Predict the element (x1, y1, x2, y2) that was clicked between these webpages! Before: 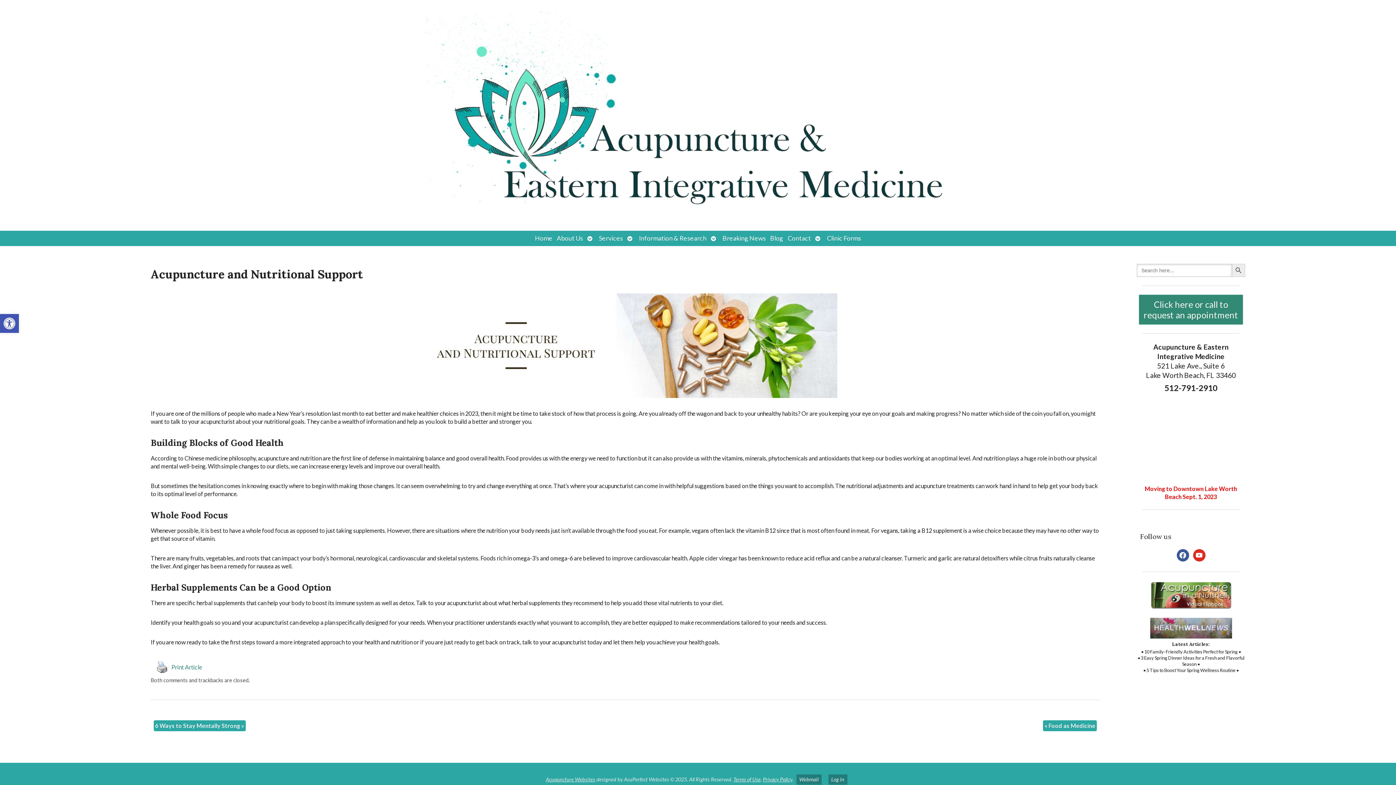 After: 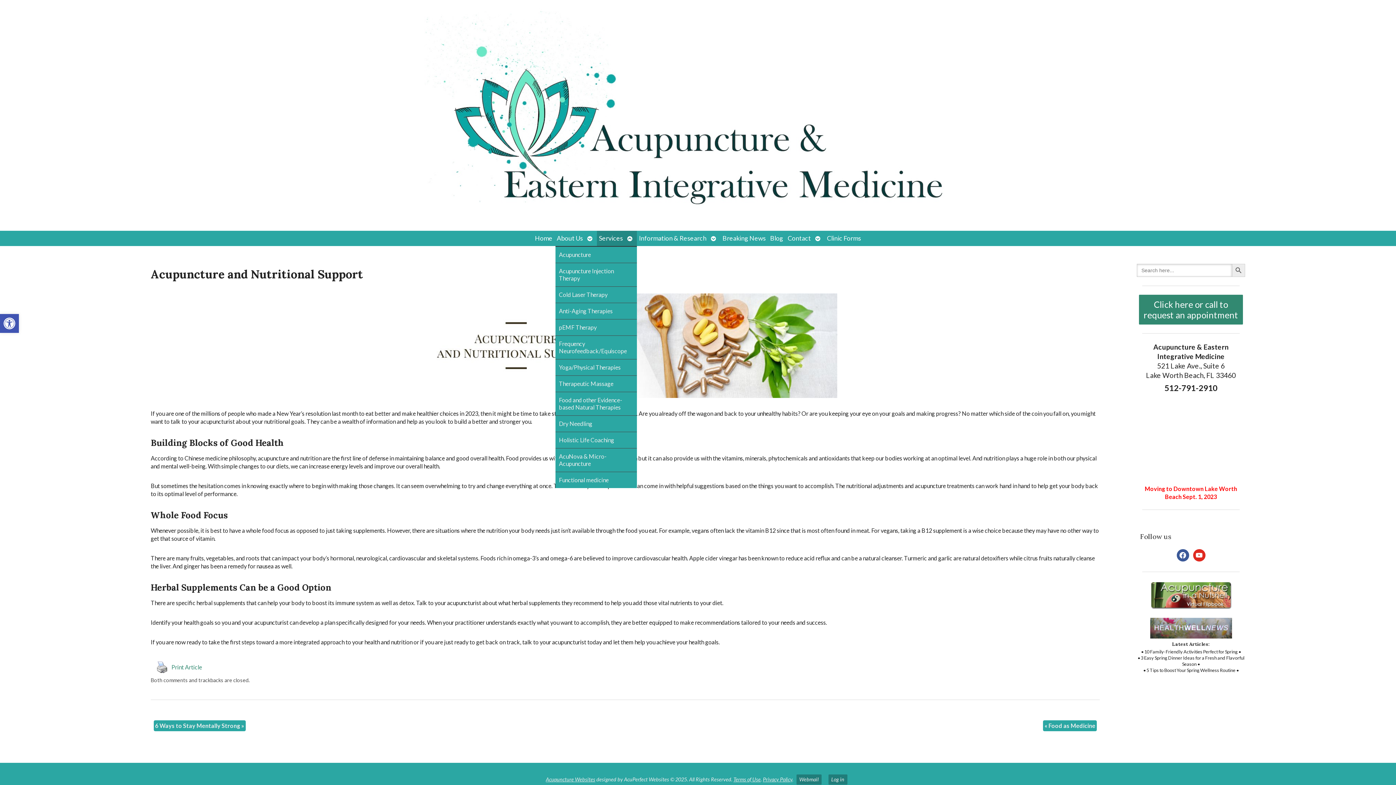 Action: bbox: (625, 231, 636, 246) label: Open submenu